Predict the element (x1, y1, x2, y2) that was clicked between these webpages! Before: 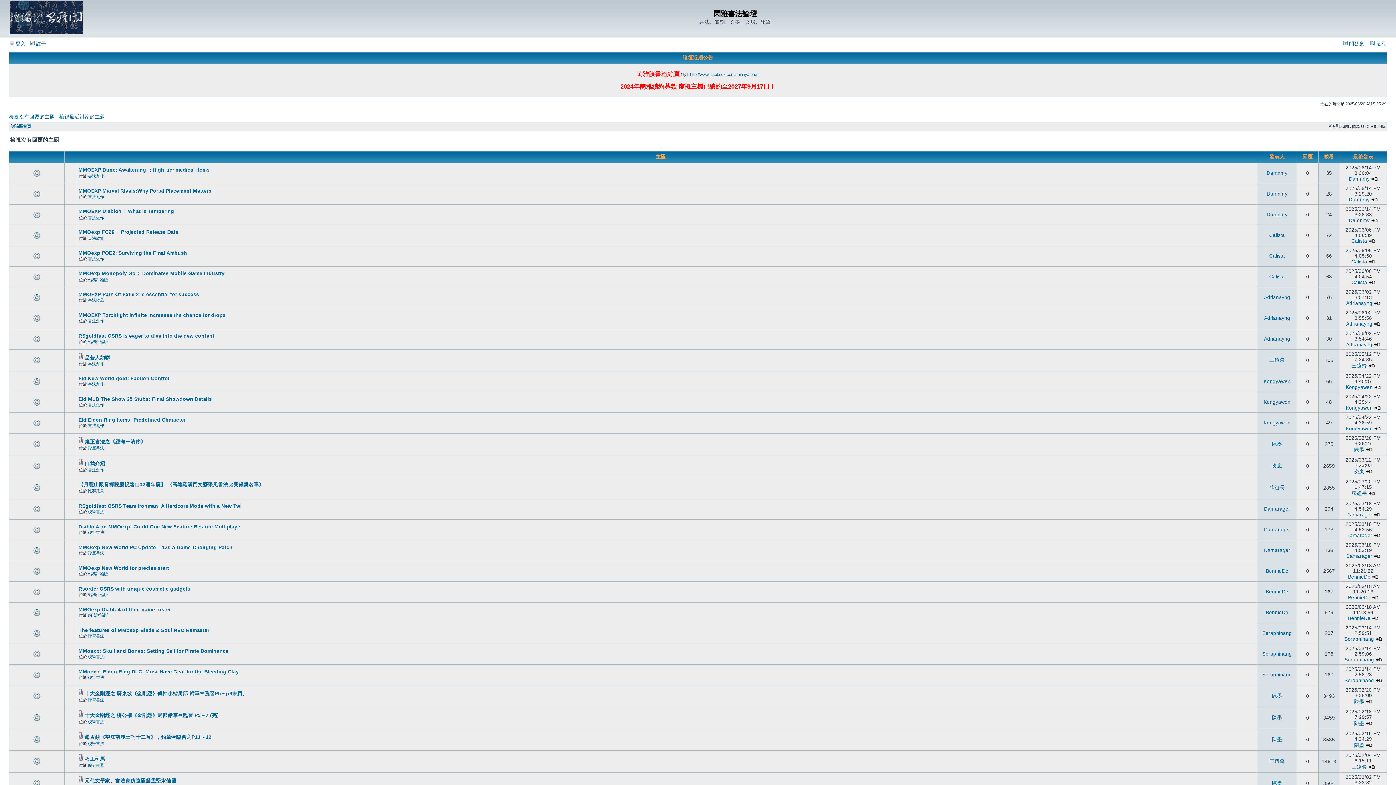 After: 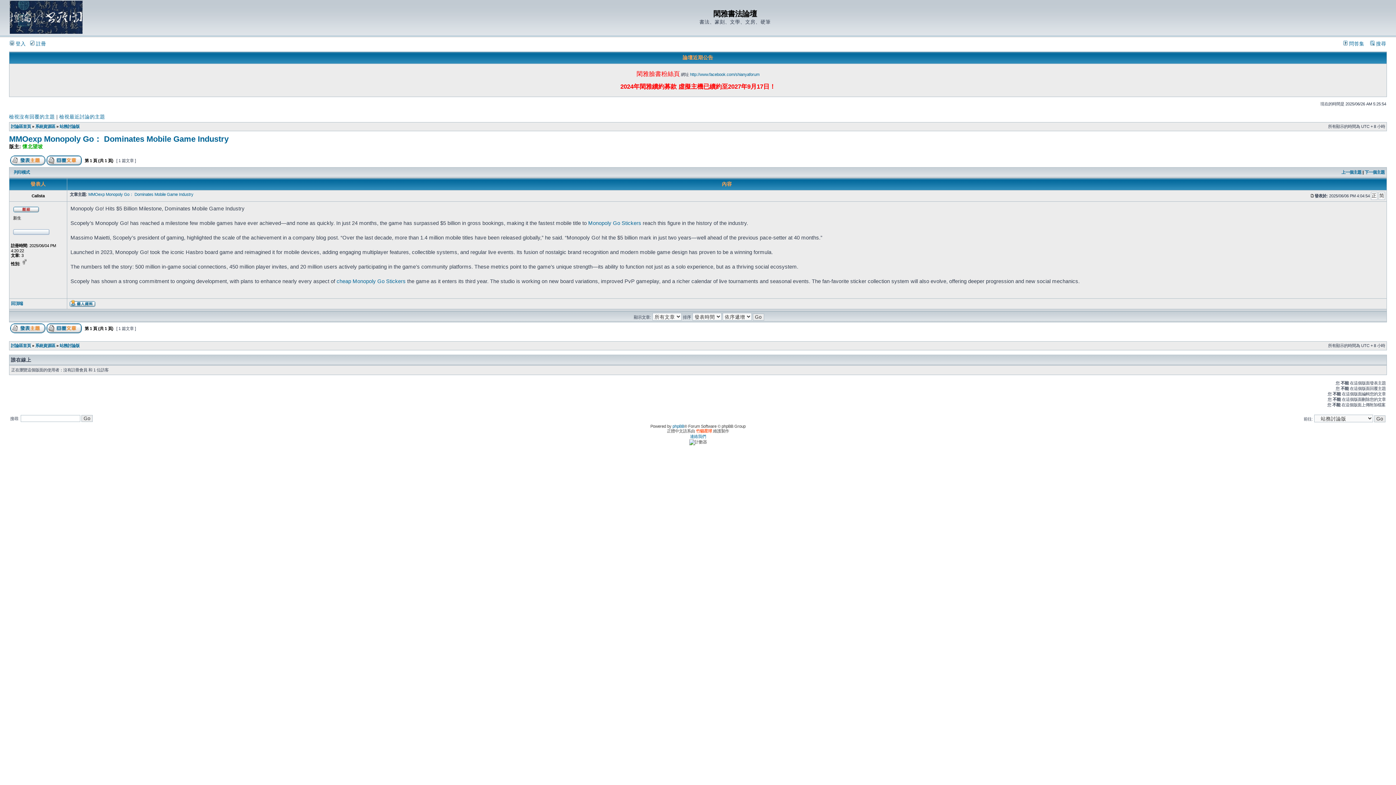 Action: bbox: (1368, 280, 1375, 285)